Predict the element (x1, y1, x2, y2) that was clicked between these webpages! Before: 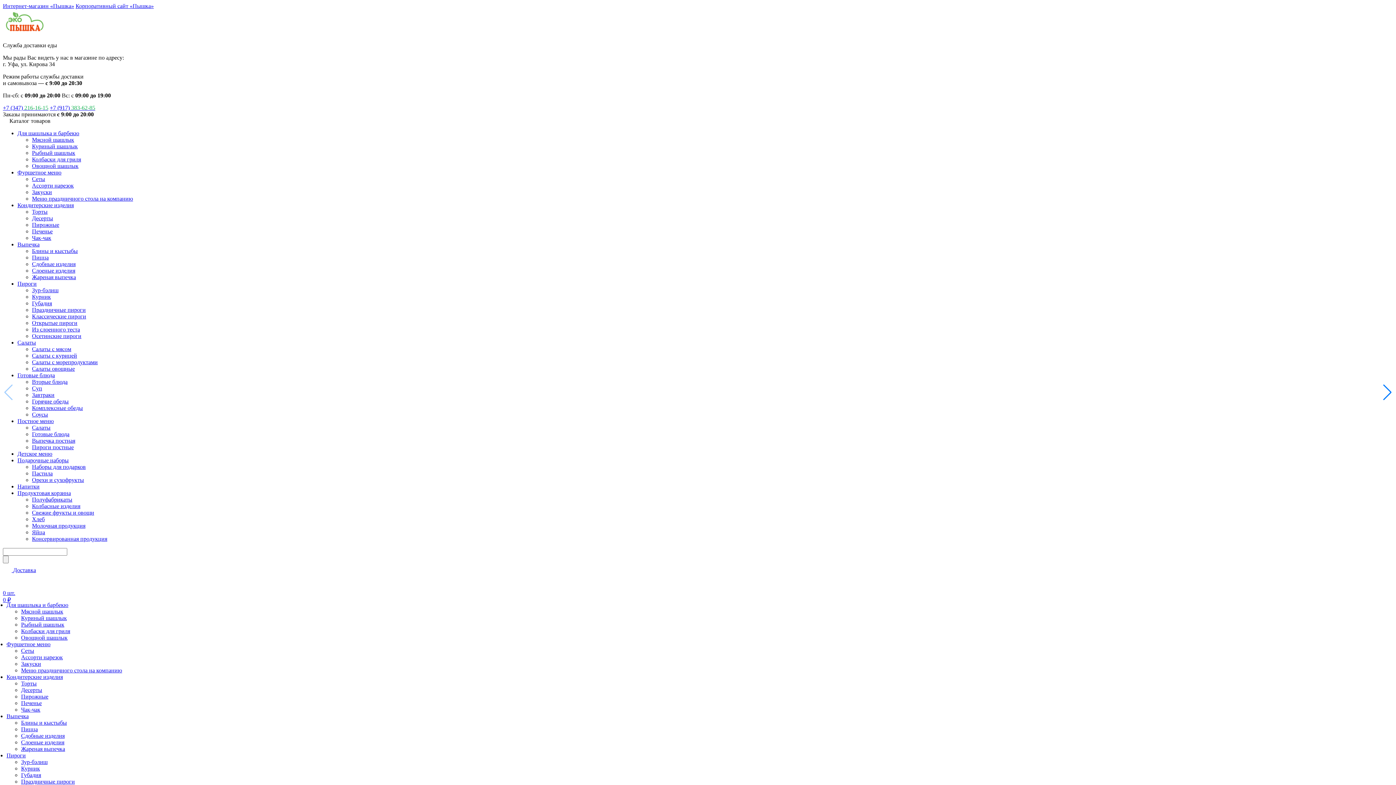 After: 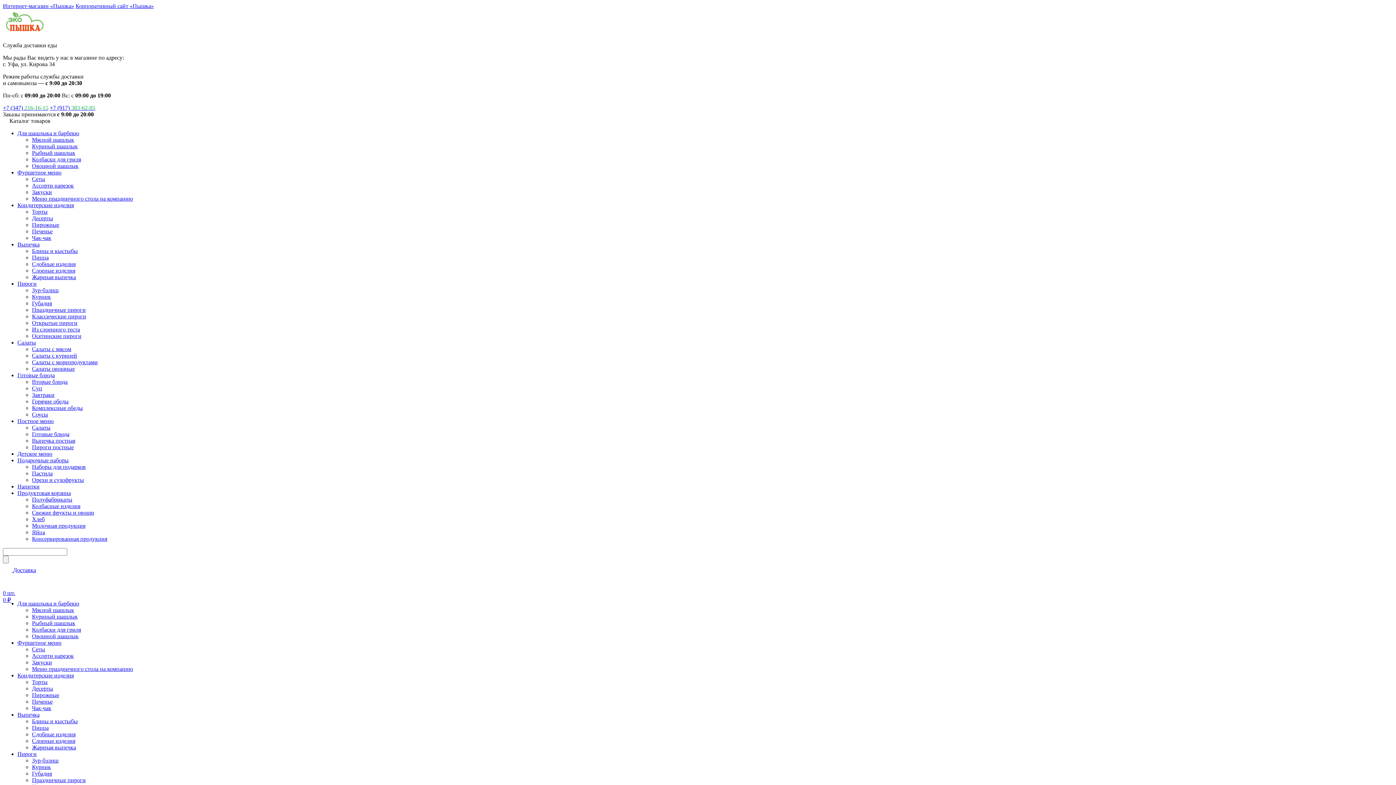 Action: label: Печенье bbox: (21, 700, 41, 706)